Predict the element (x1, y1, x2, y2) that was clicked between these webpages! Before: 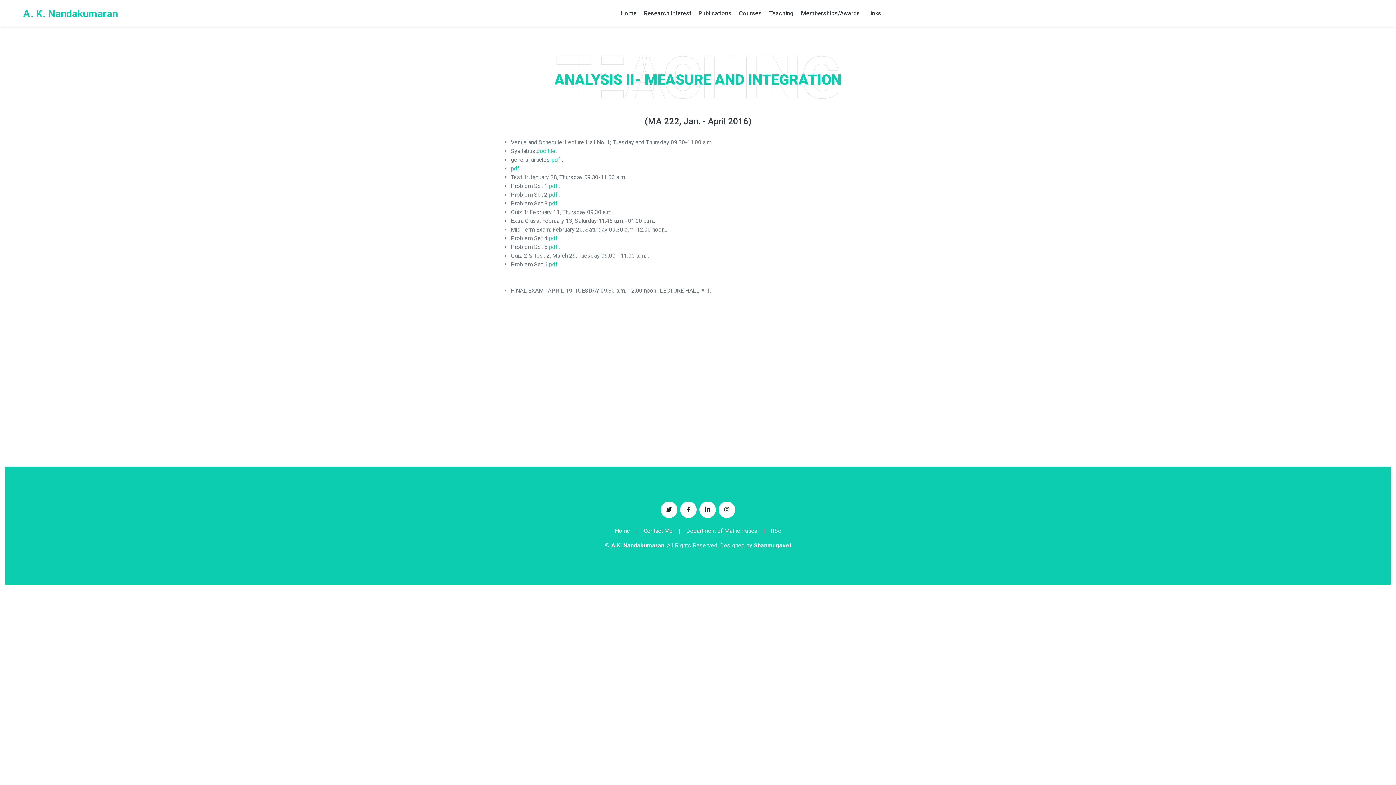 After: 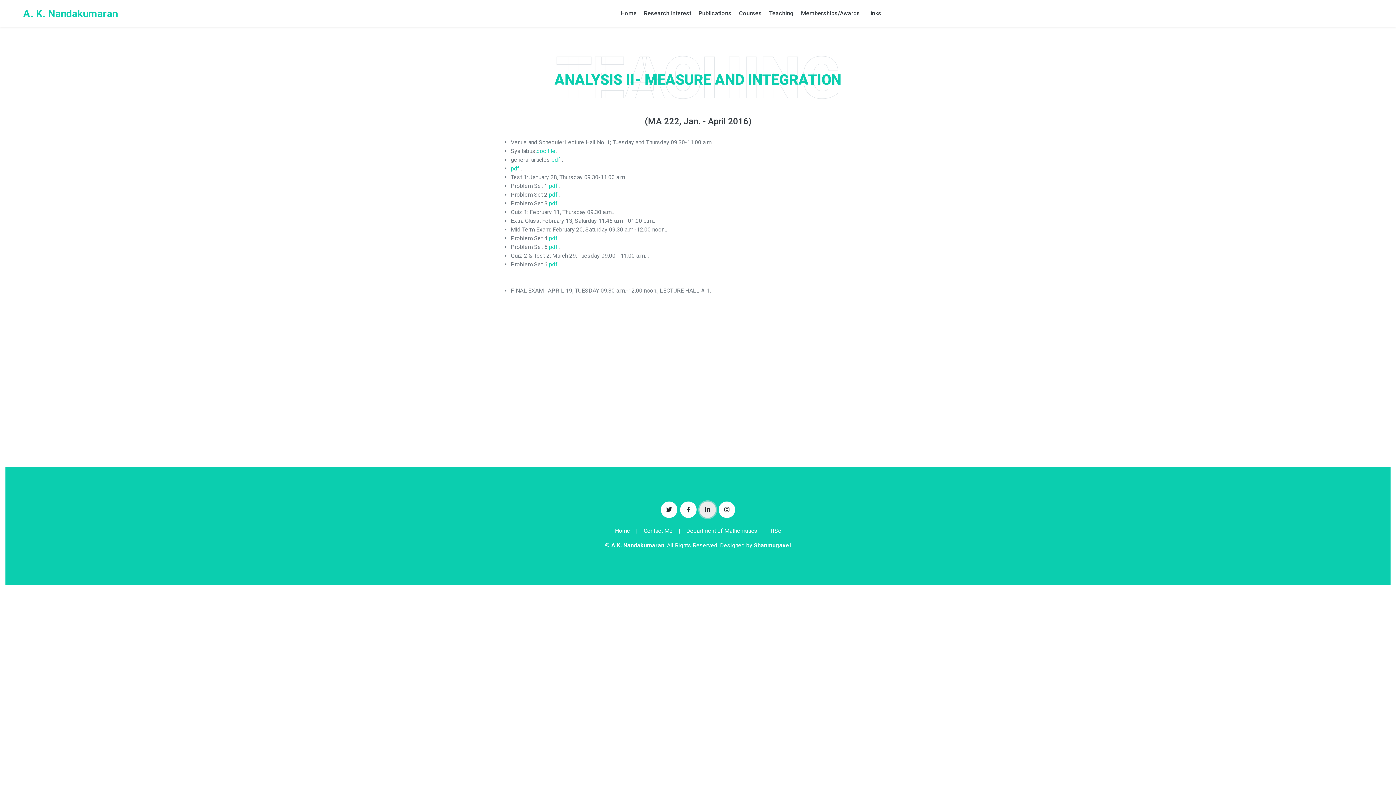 Action: bbox: (699, 501, 716, 518)